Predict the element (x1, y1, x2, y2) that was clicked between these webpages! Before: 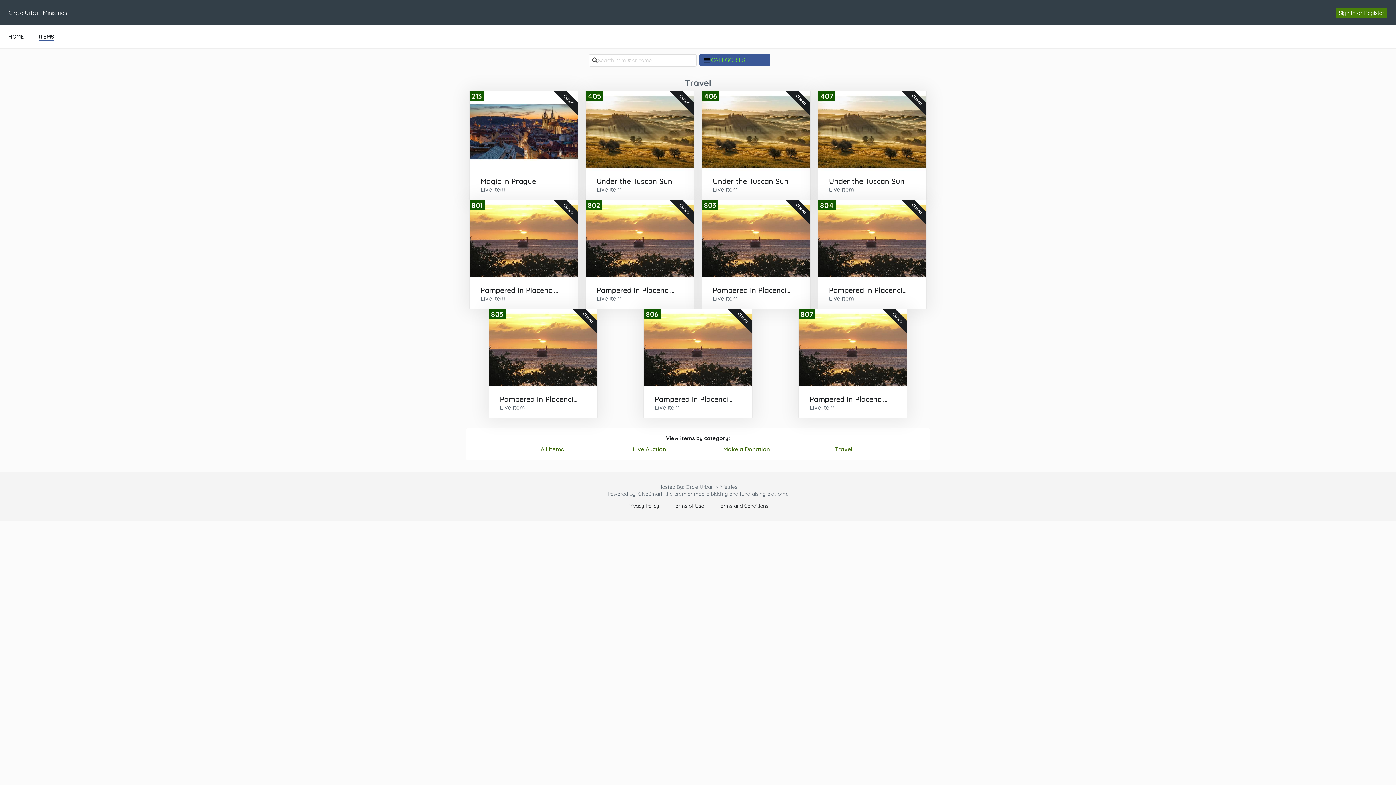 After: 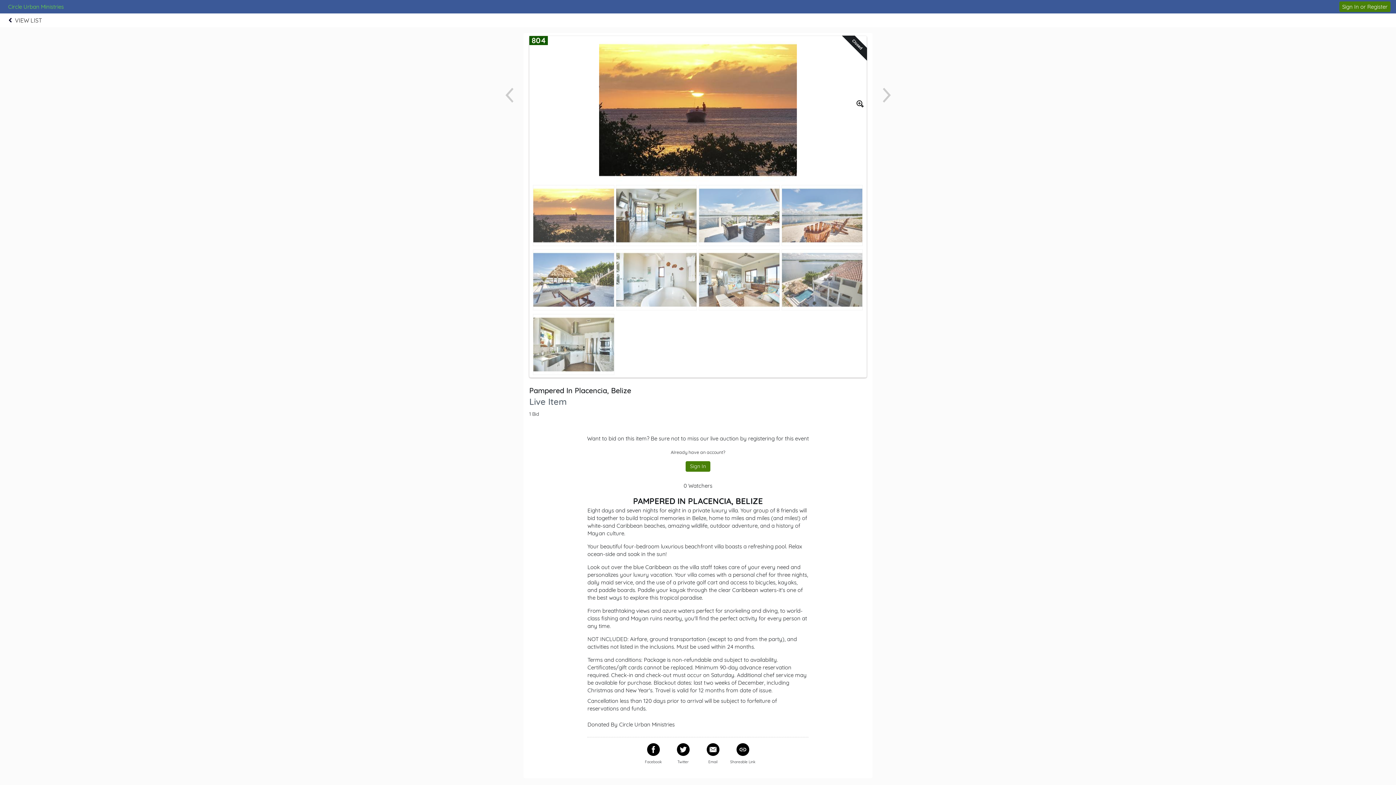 Action: bbox: (818, 200, 926, 281) label: 804
Closed
Pampered In Placencia, Belize
Live Item